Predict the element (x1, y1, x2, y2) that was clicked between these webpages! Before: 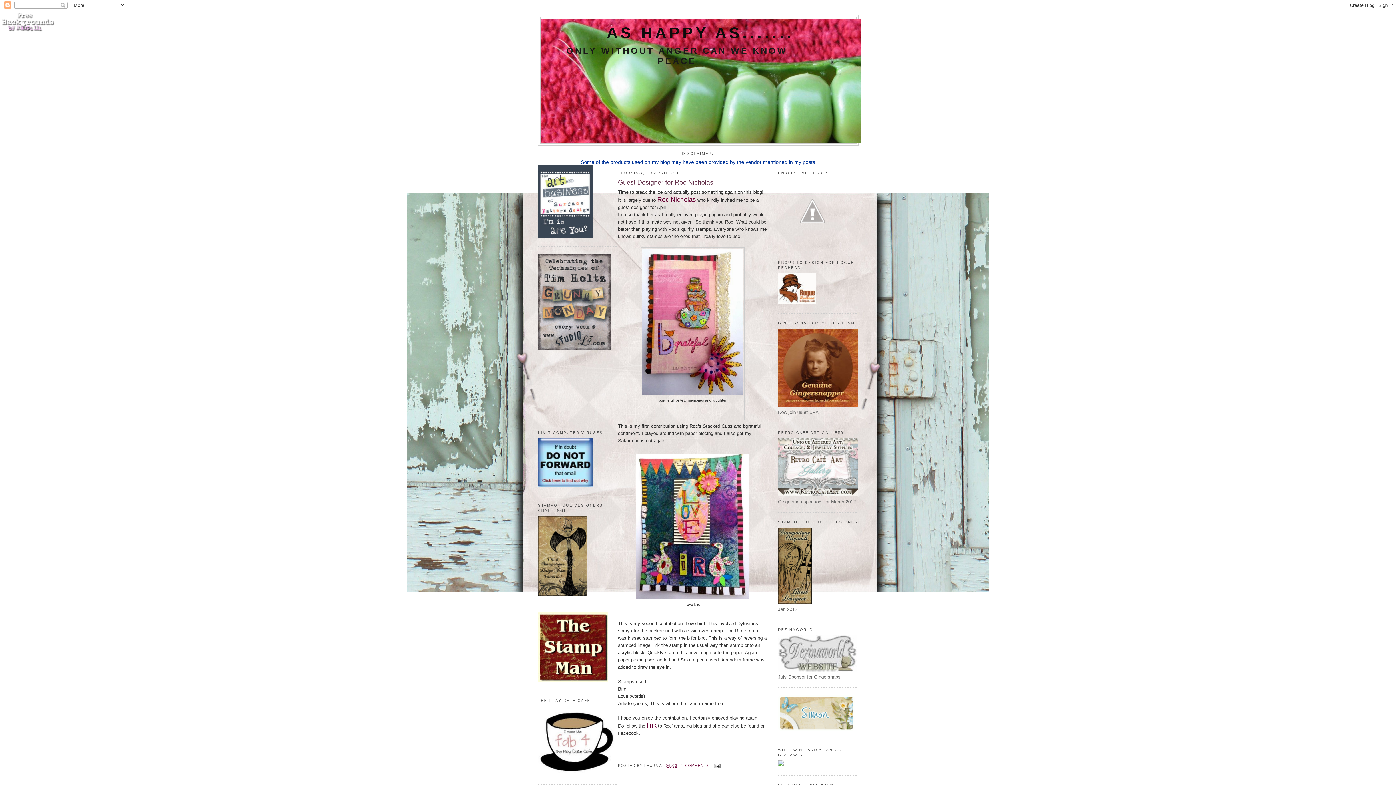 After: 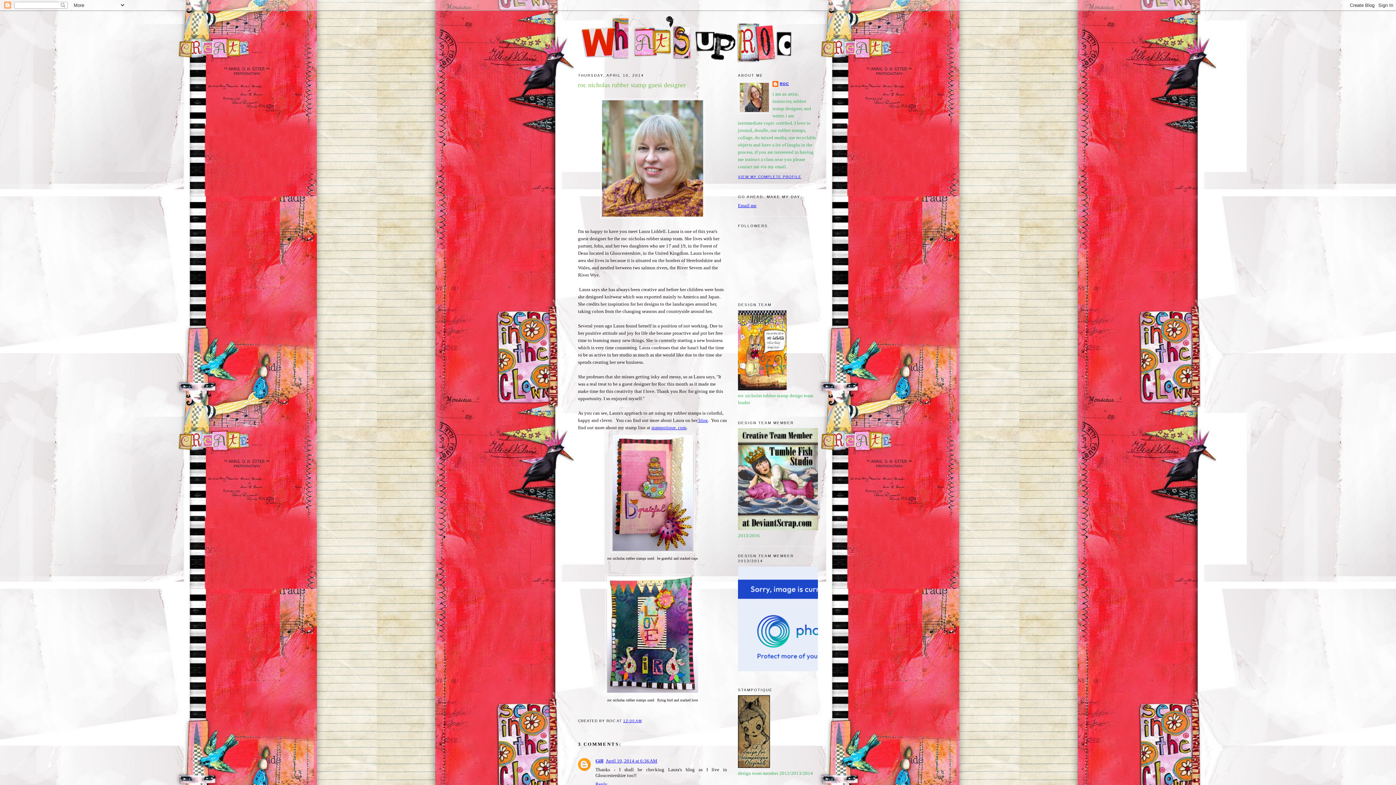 Action: label: Roc Nicholas bbox: (657, 197, 696, 202)